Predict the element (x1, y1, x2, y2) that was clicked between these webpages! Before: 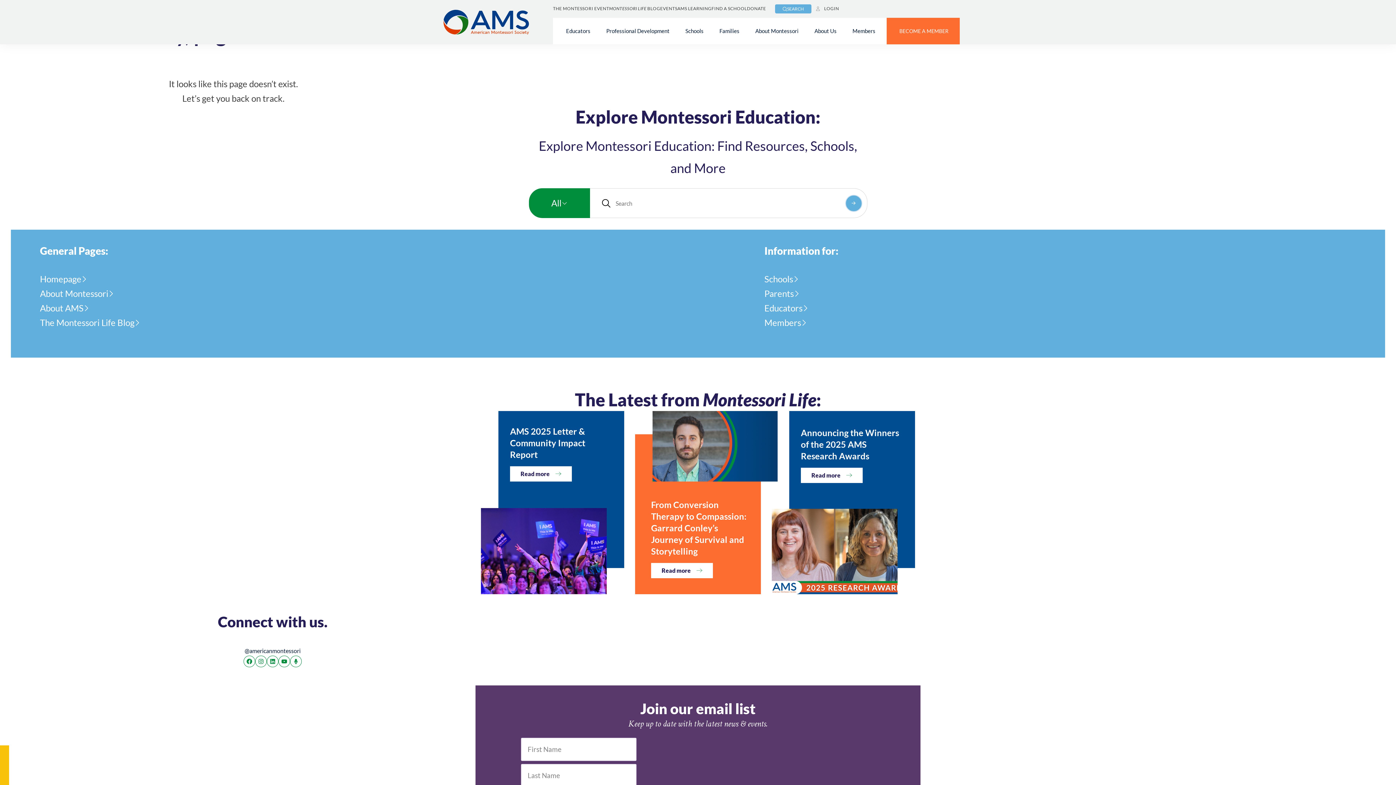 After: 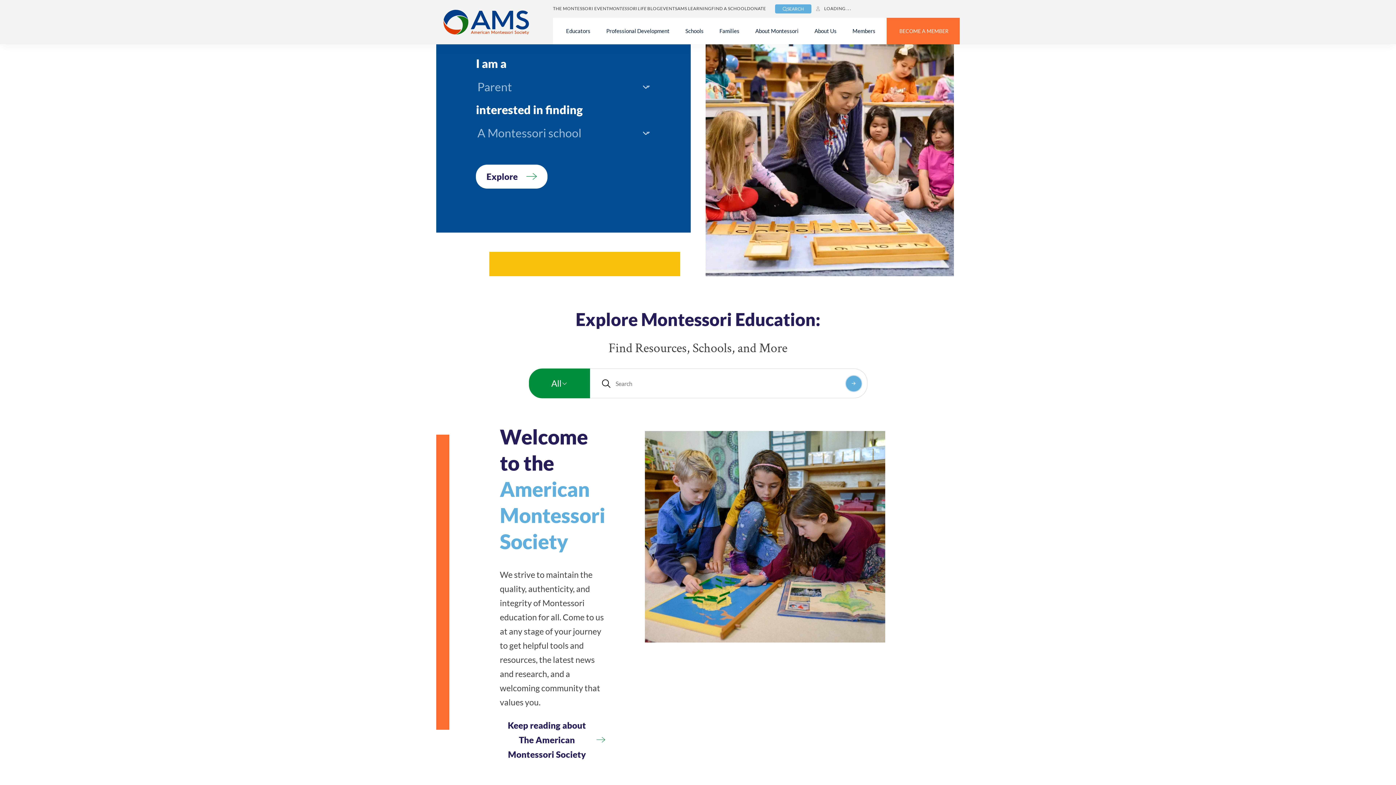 Action: bbox: (443, 9, 545, 34)